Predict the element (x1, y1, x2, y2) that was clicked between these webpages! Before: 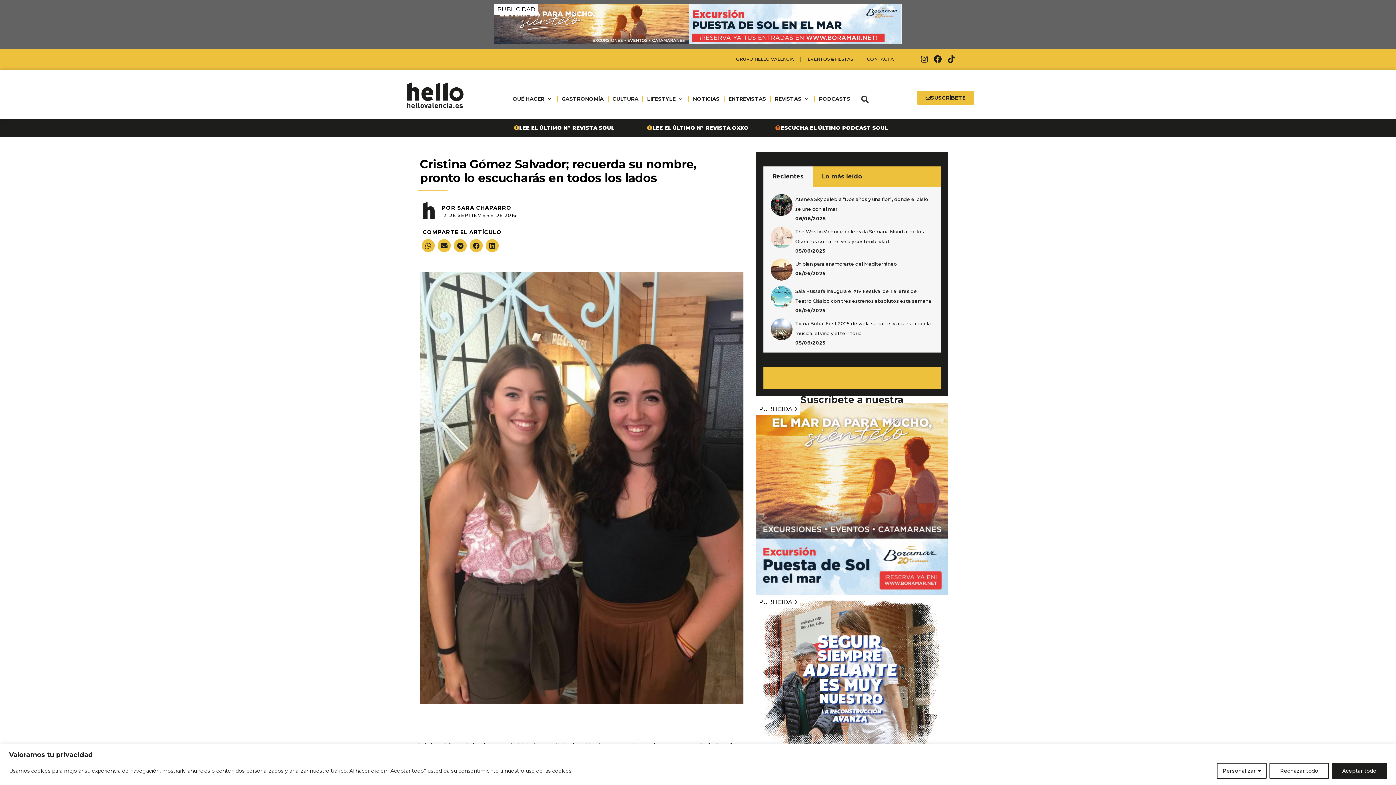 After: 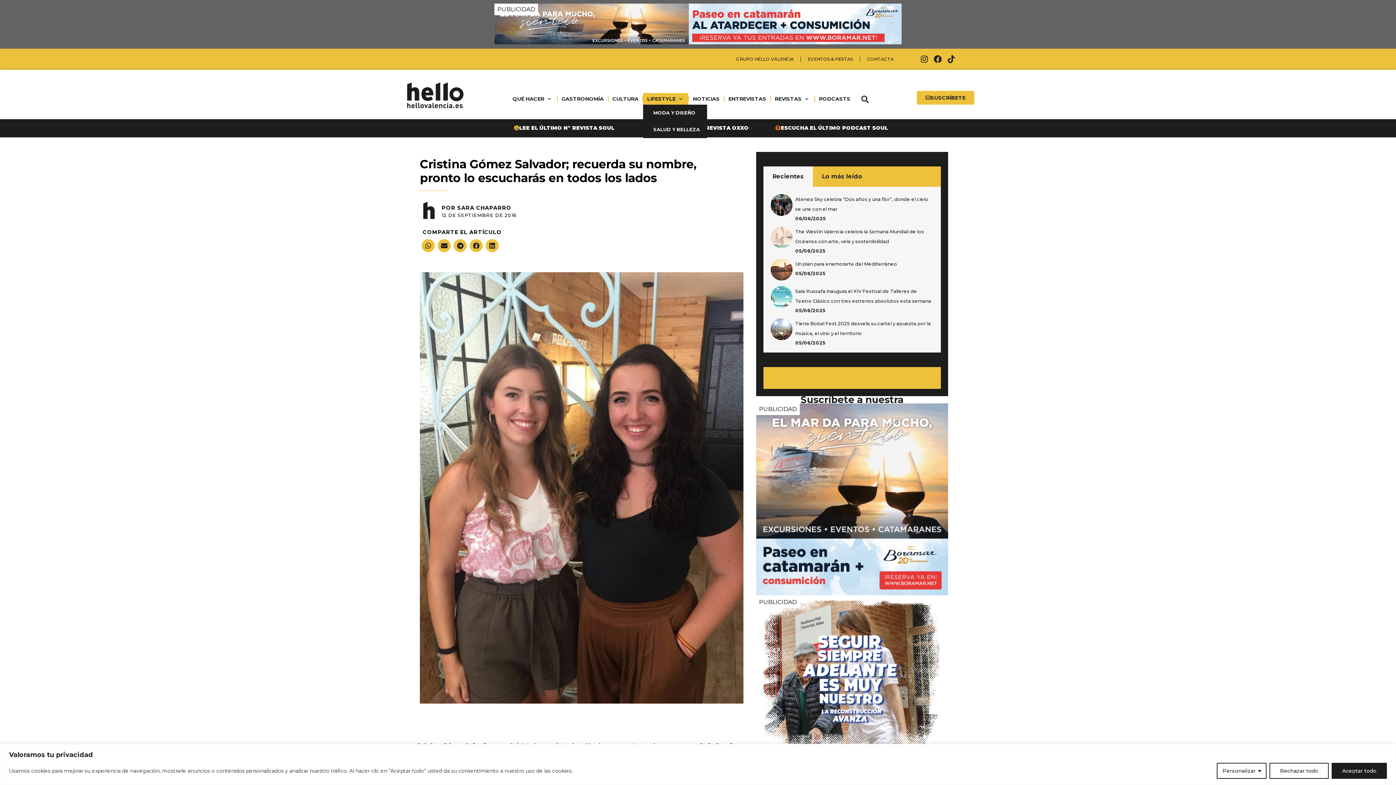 Action: label: LIFESTYLE bbox: (643, 93, 688, 104)